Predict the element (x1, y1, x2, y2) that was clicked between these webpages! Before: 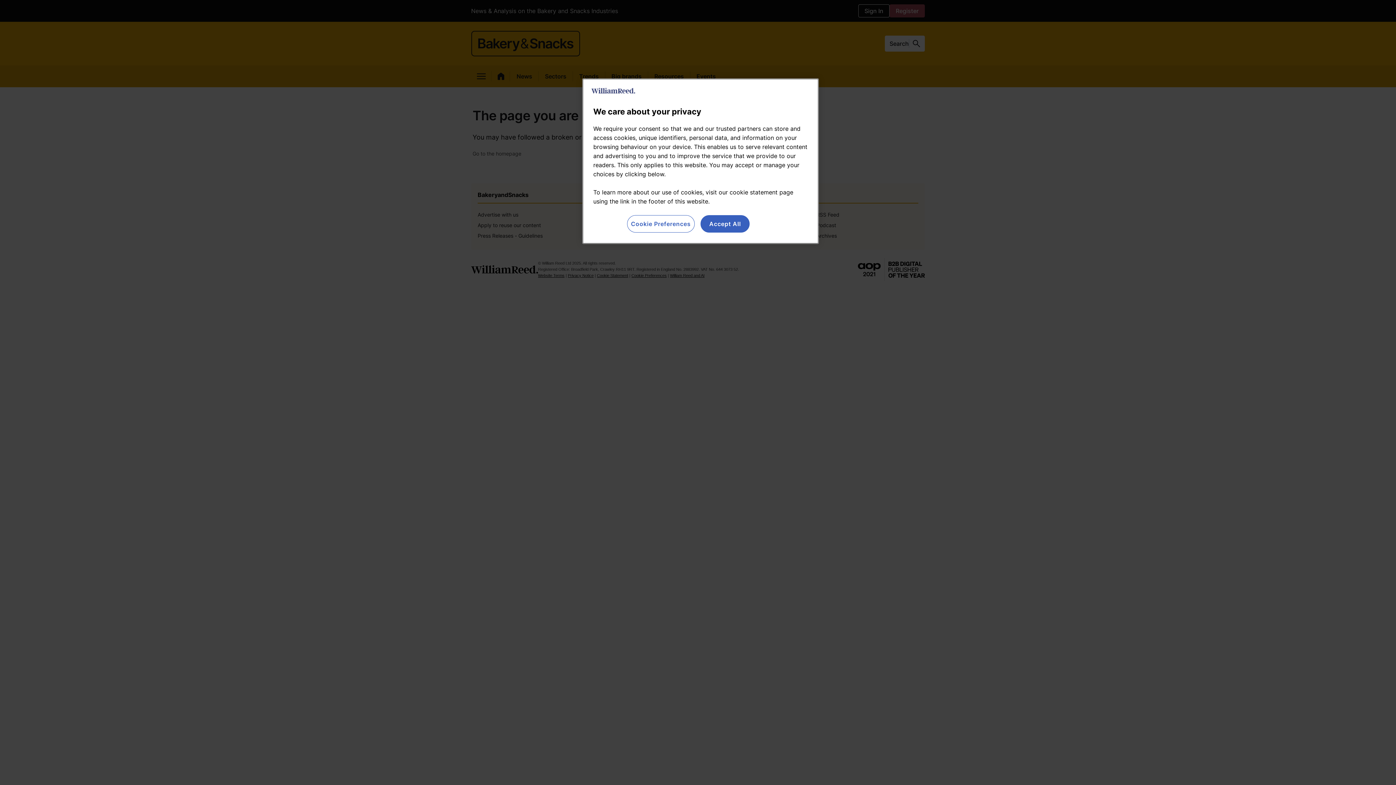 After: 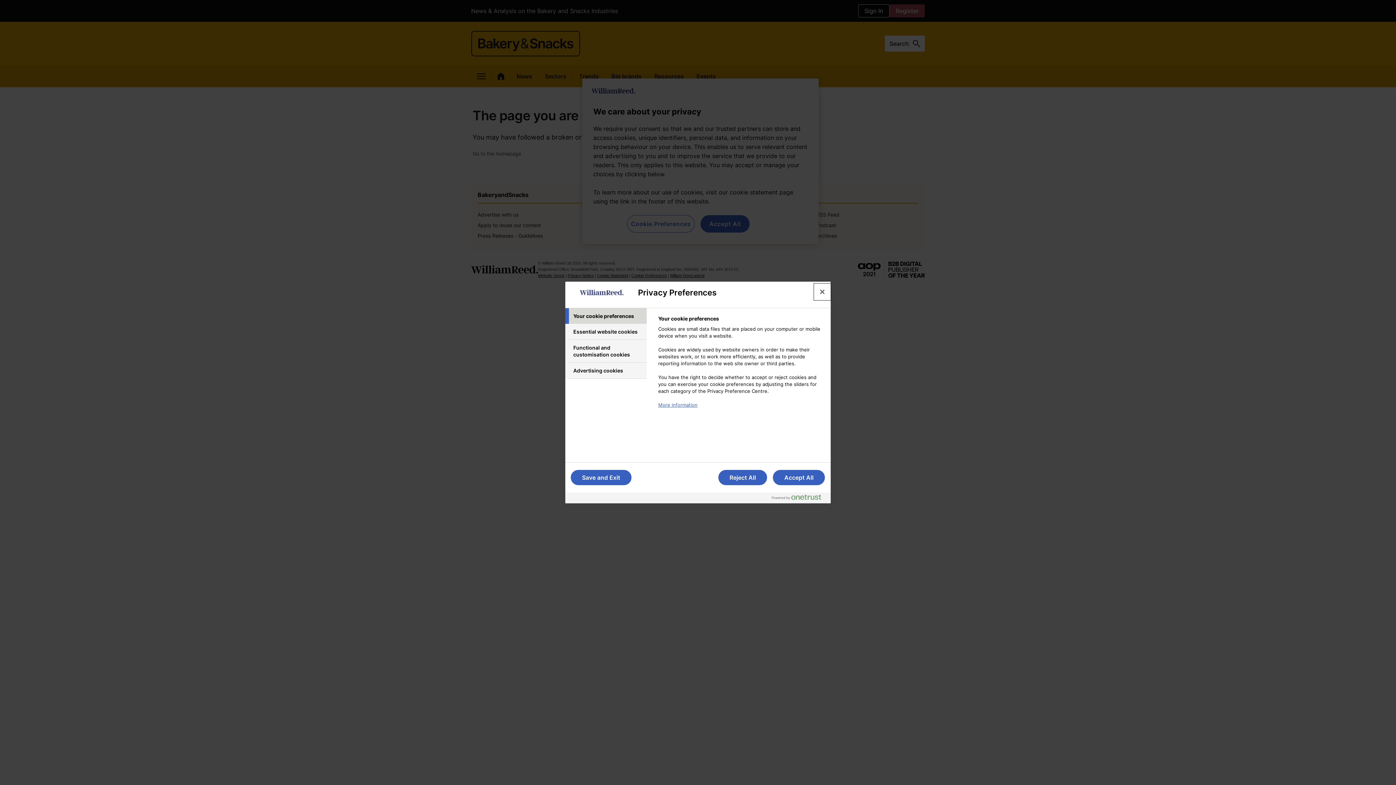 Action: label: Cookie Preferences bbox: (627, 215, 694, 232)